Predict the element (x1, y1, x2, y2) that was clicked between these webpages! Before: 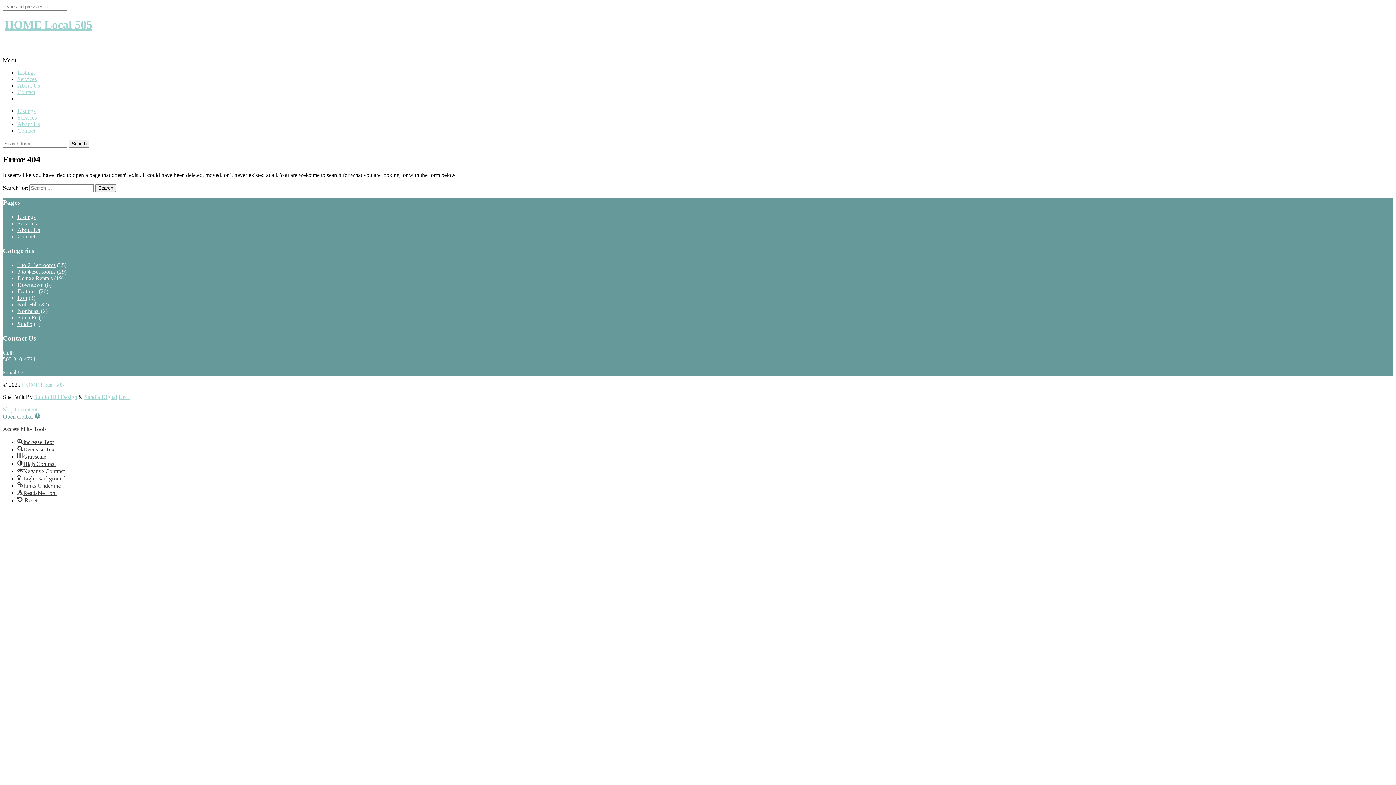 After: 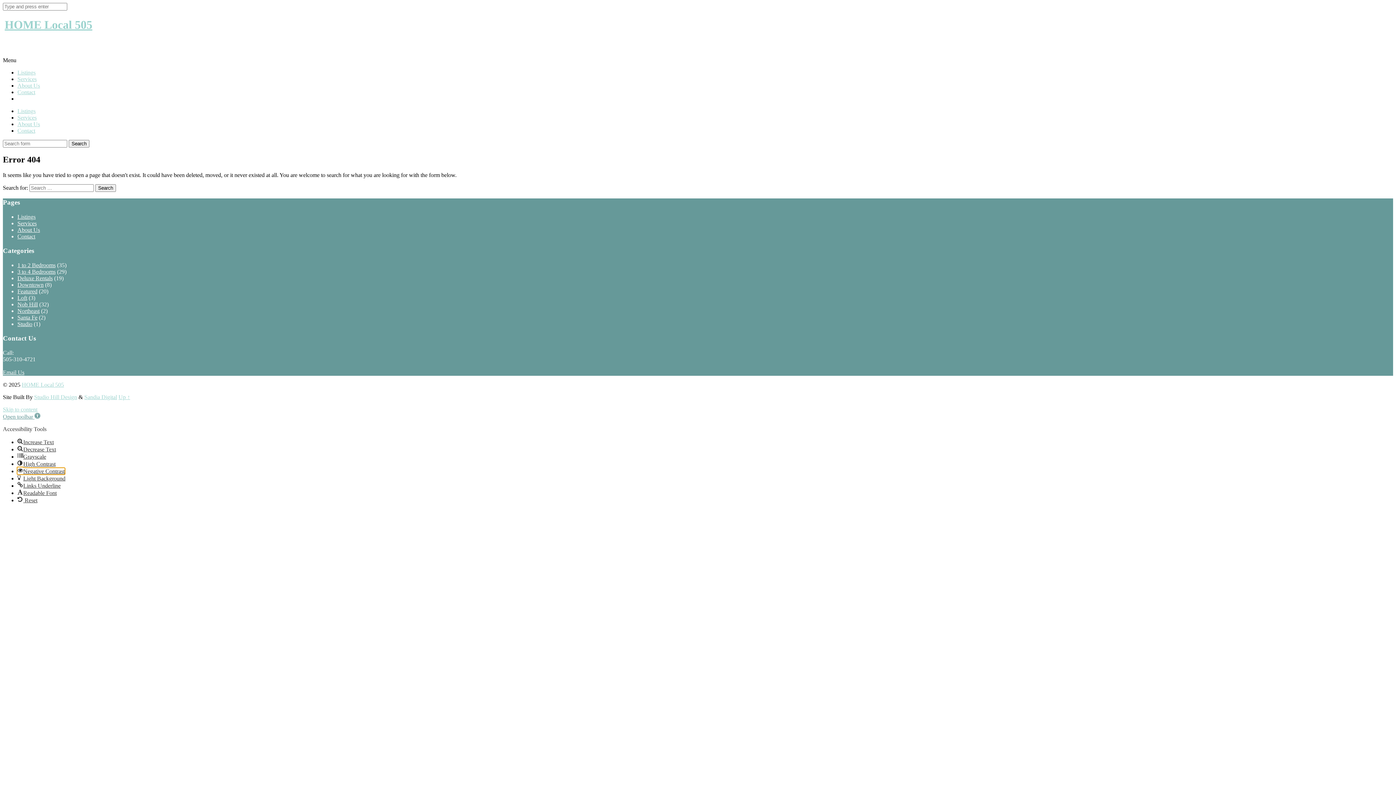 Action: bbox: (17, 468, 64, 474) label: Negative Contrast